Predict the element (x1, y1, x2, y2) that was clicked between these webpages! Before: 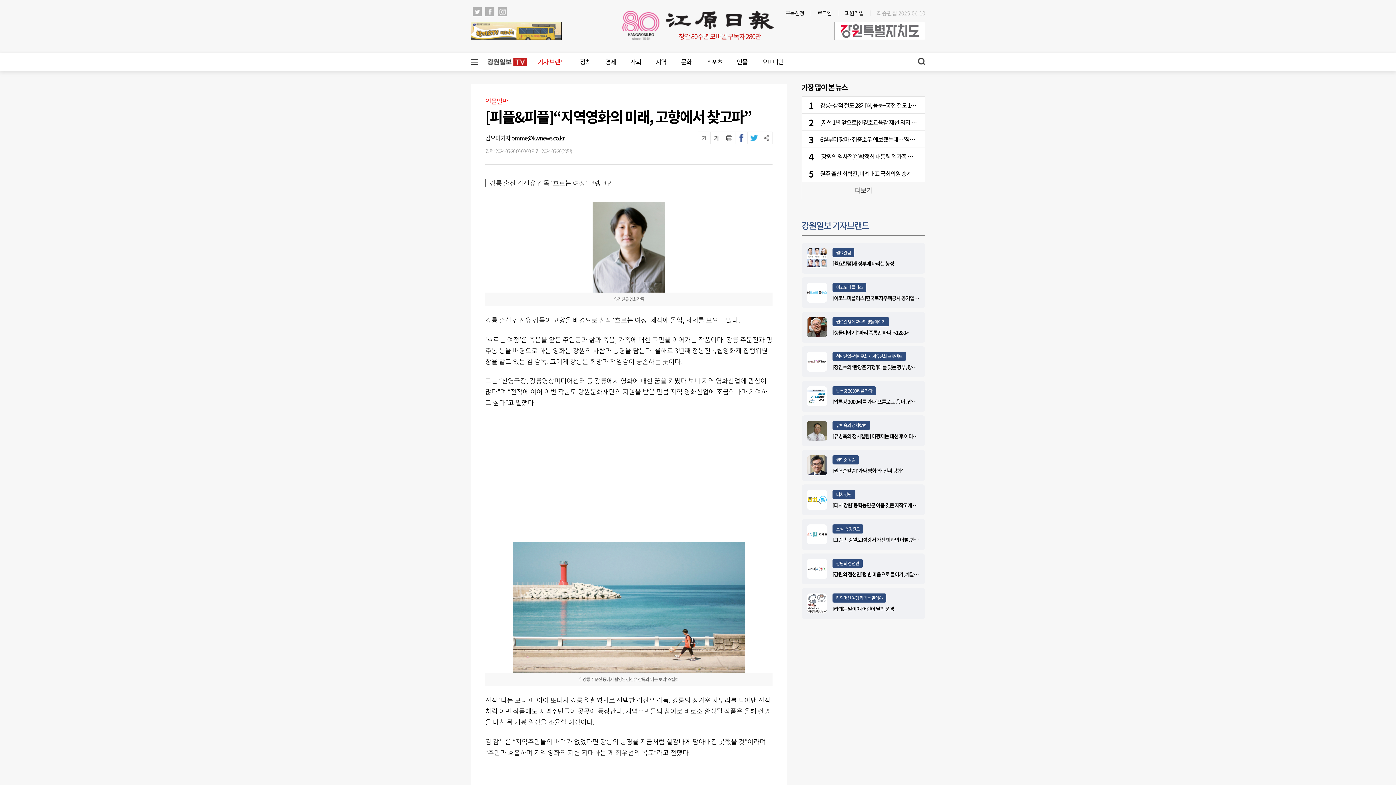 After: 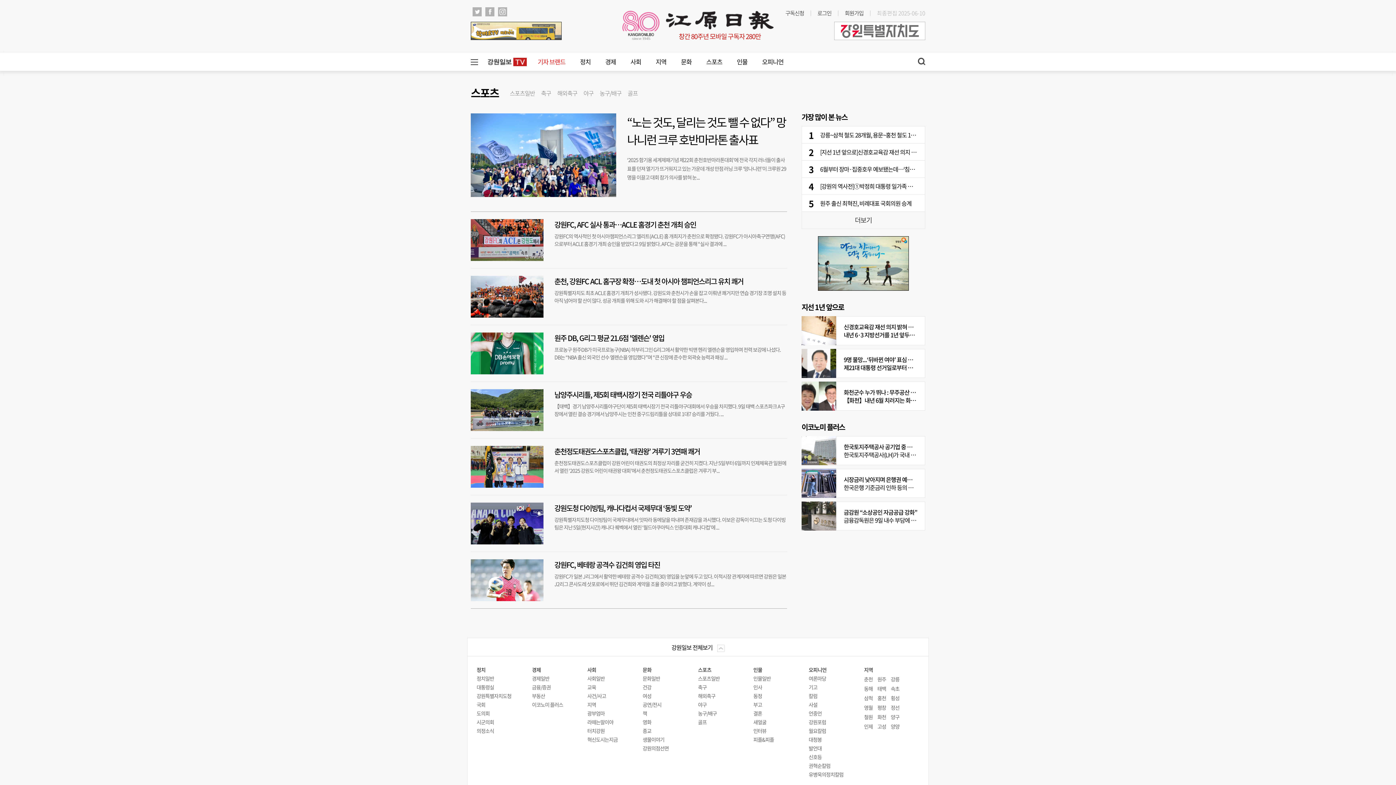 Action: bbox: (706, 57, 722, 66) label: 스포츠